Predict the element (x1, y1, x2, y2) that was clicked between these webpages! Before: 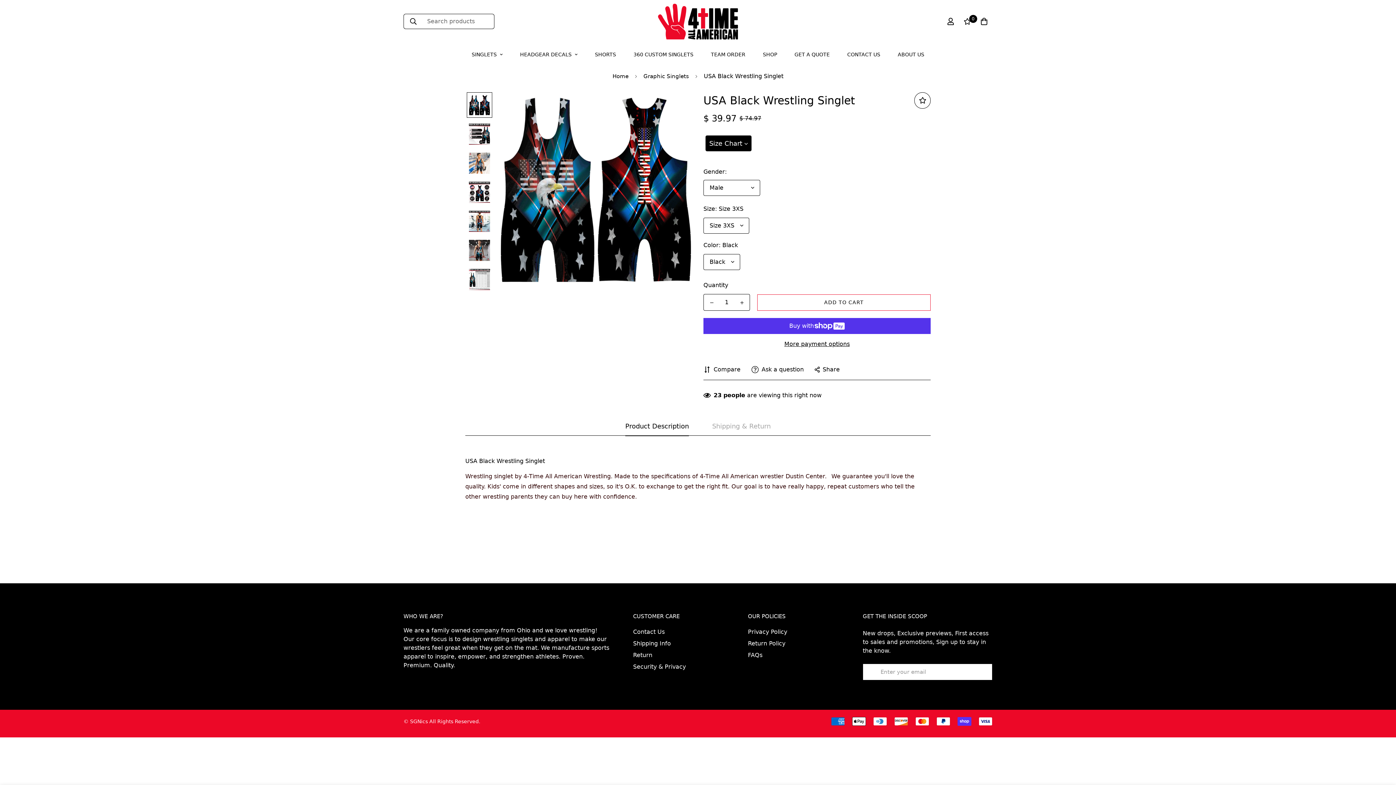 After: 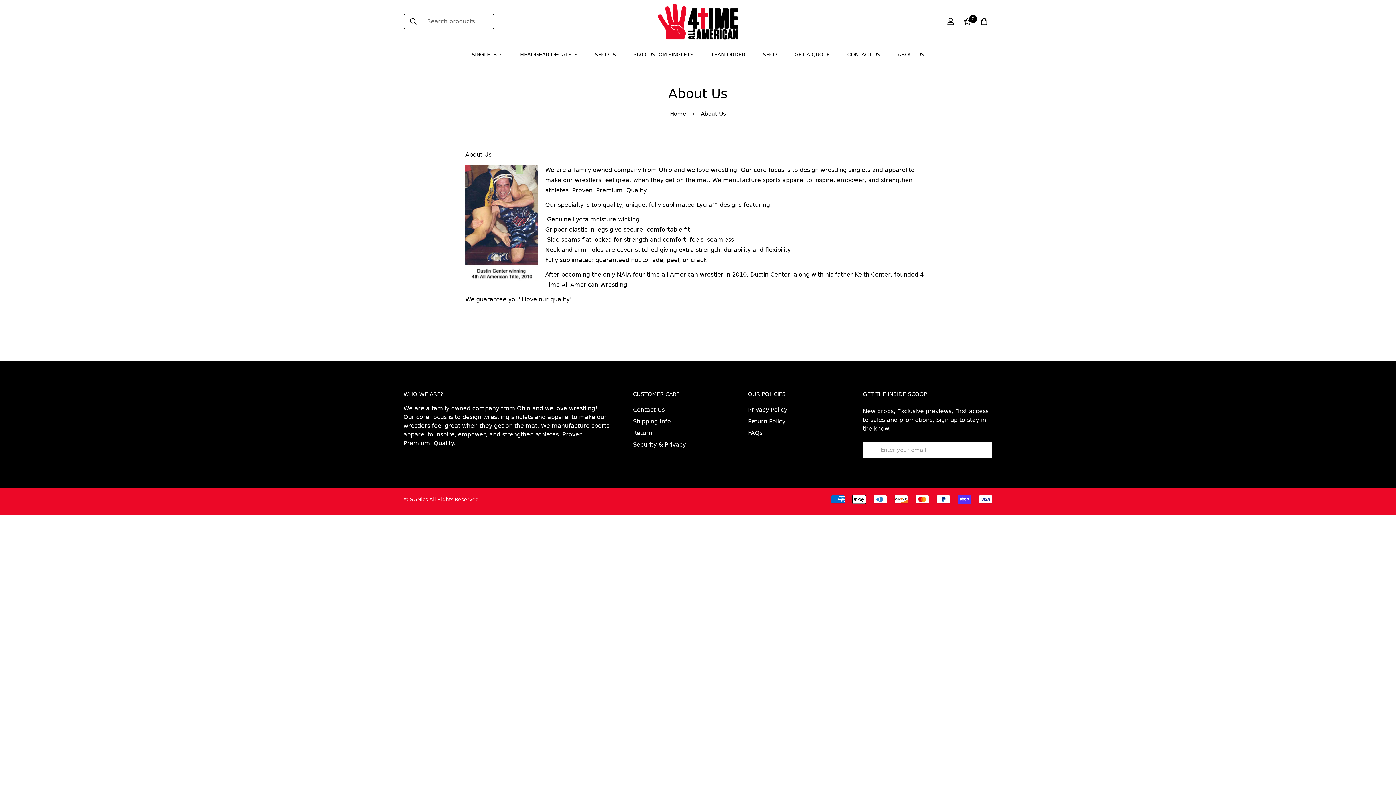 Action: bbox: (892, 43, 930, 66) label: ABOUT US